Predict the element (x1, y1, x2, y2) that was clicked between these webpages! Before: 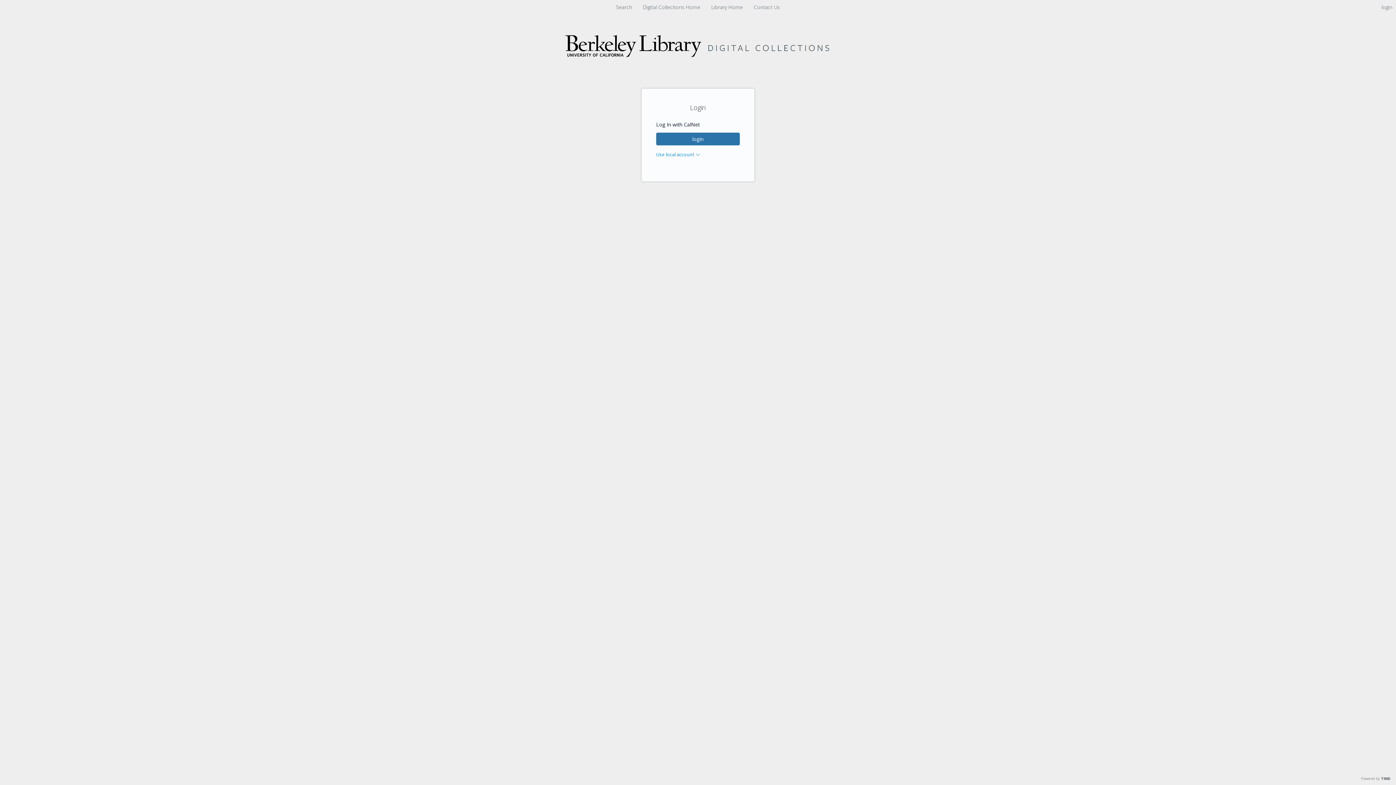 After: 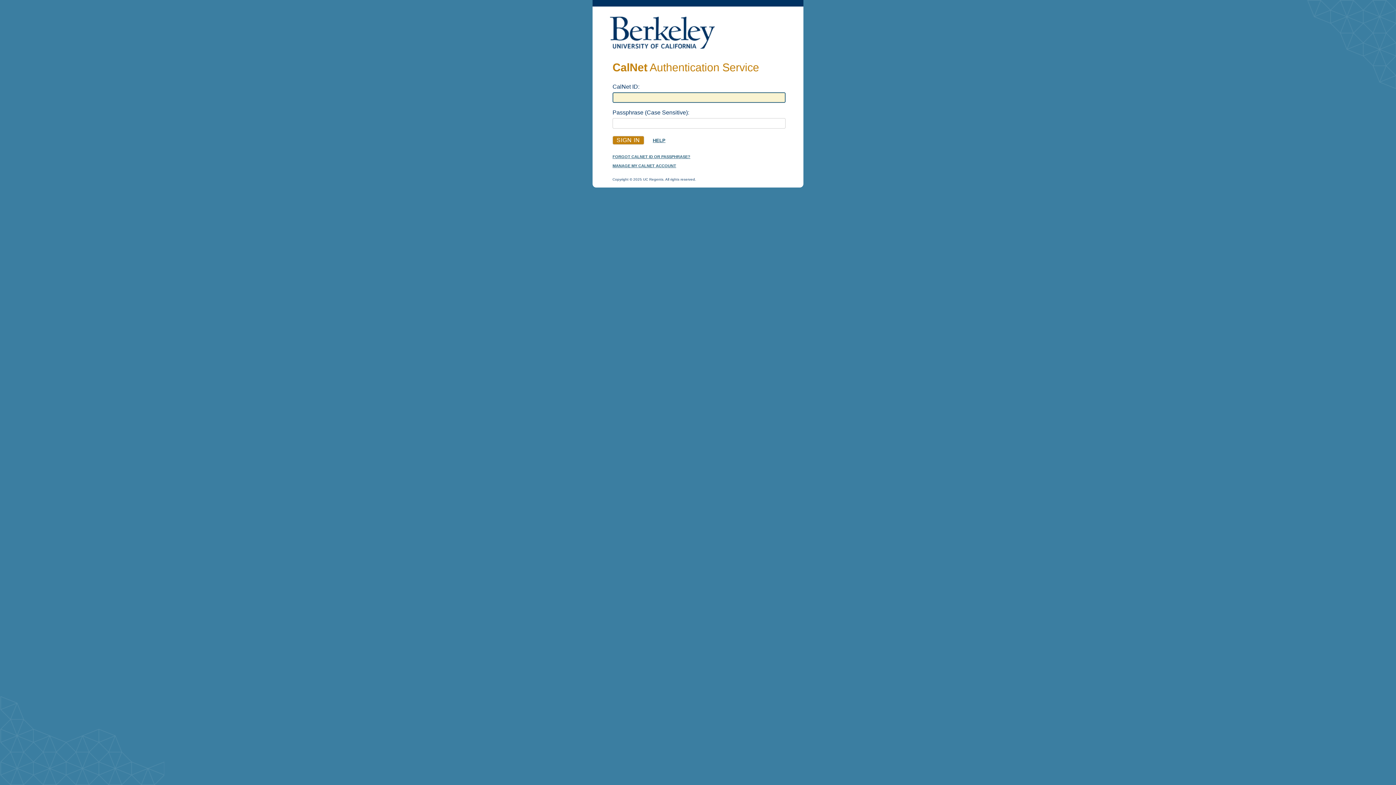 Action: label: login bbox: (656, 132, 740, 145)